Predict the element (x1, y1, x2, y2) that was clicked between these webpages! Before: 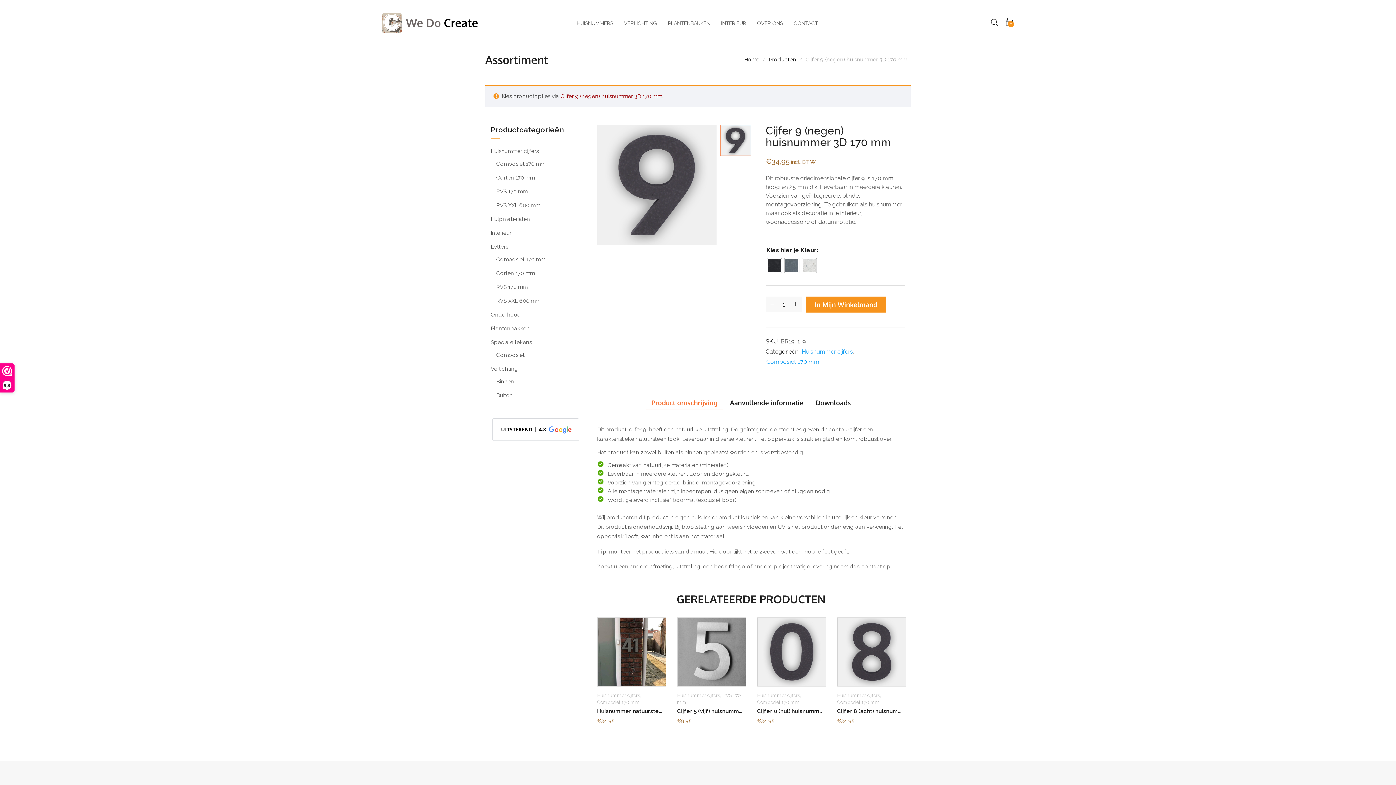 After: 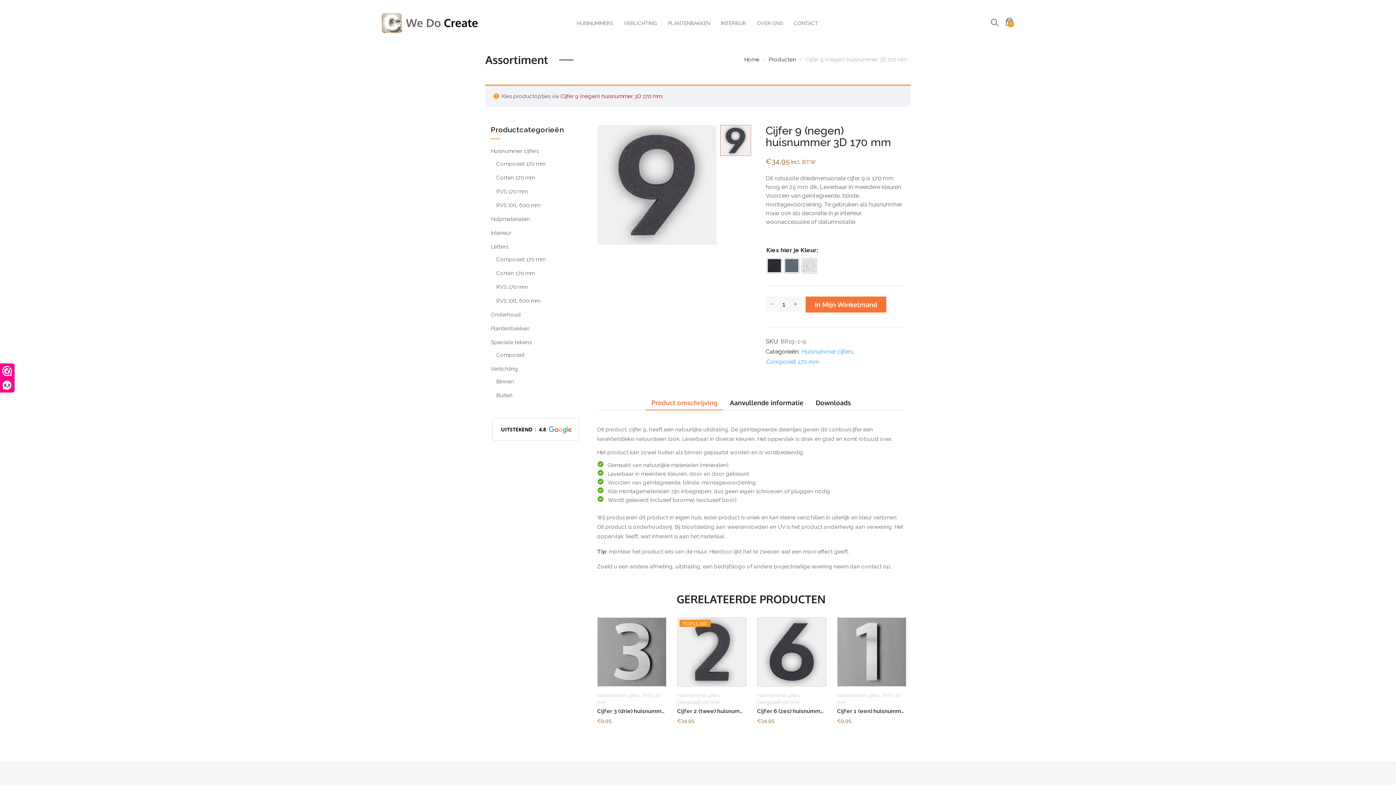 Action: label: In Mijn Winkelmand bbox: (805, 296, 886, 312)